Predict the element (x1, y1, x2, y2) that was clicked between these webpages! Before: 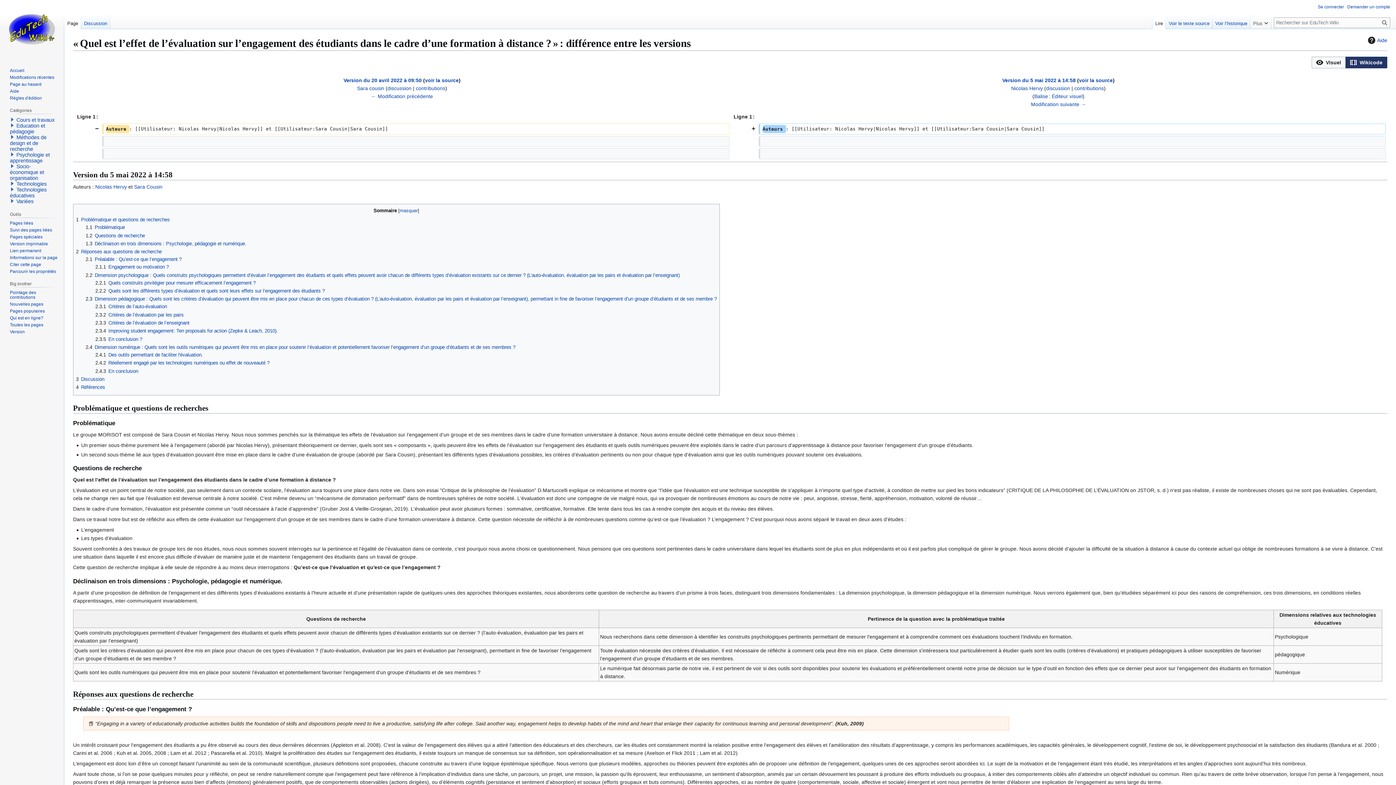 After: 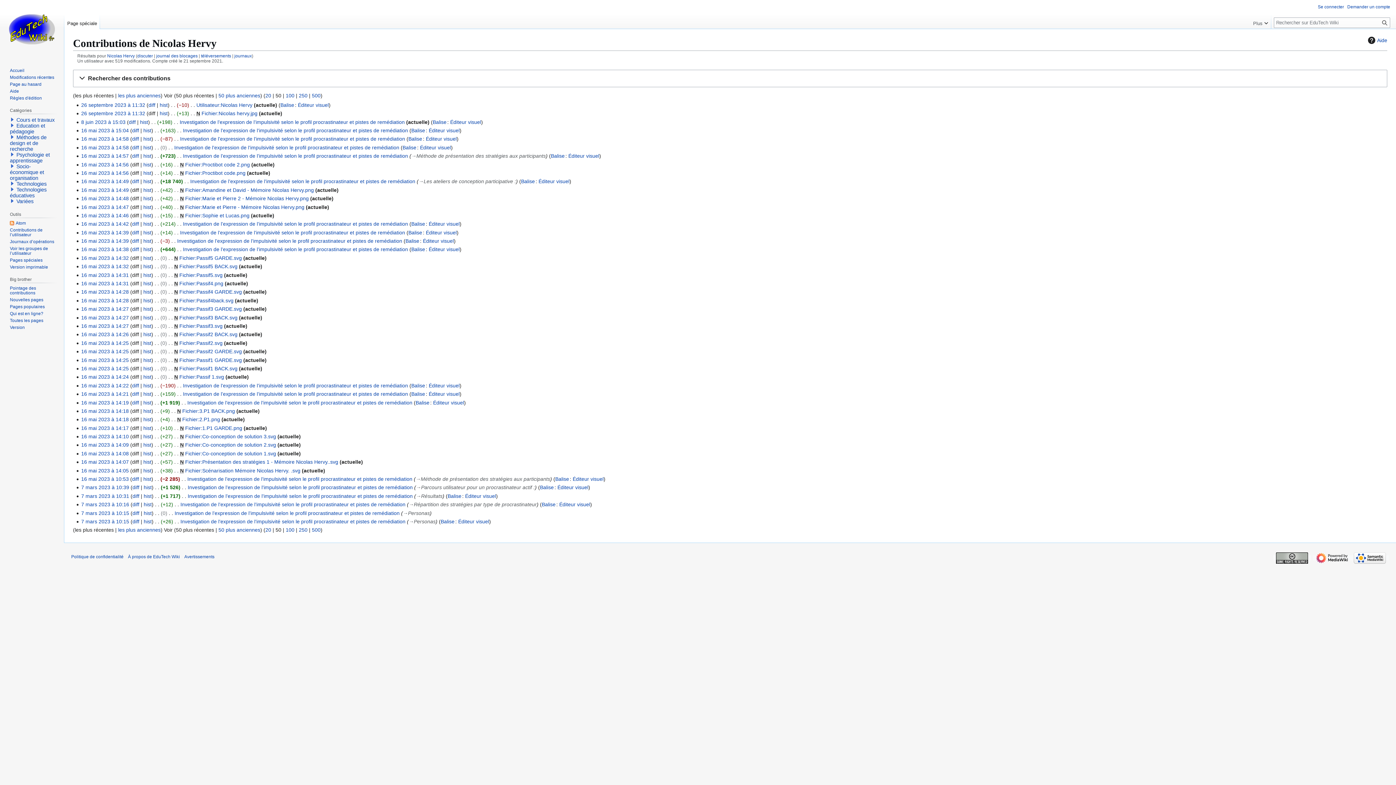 Action: label: contributions bbox: (1074, 85, 1104, 91)